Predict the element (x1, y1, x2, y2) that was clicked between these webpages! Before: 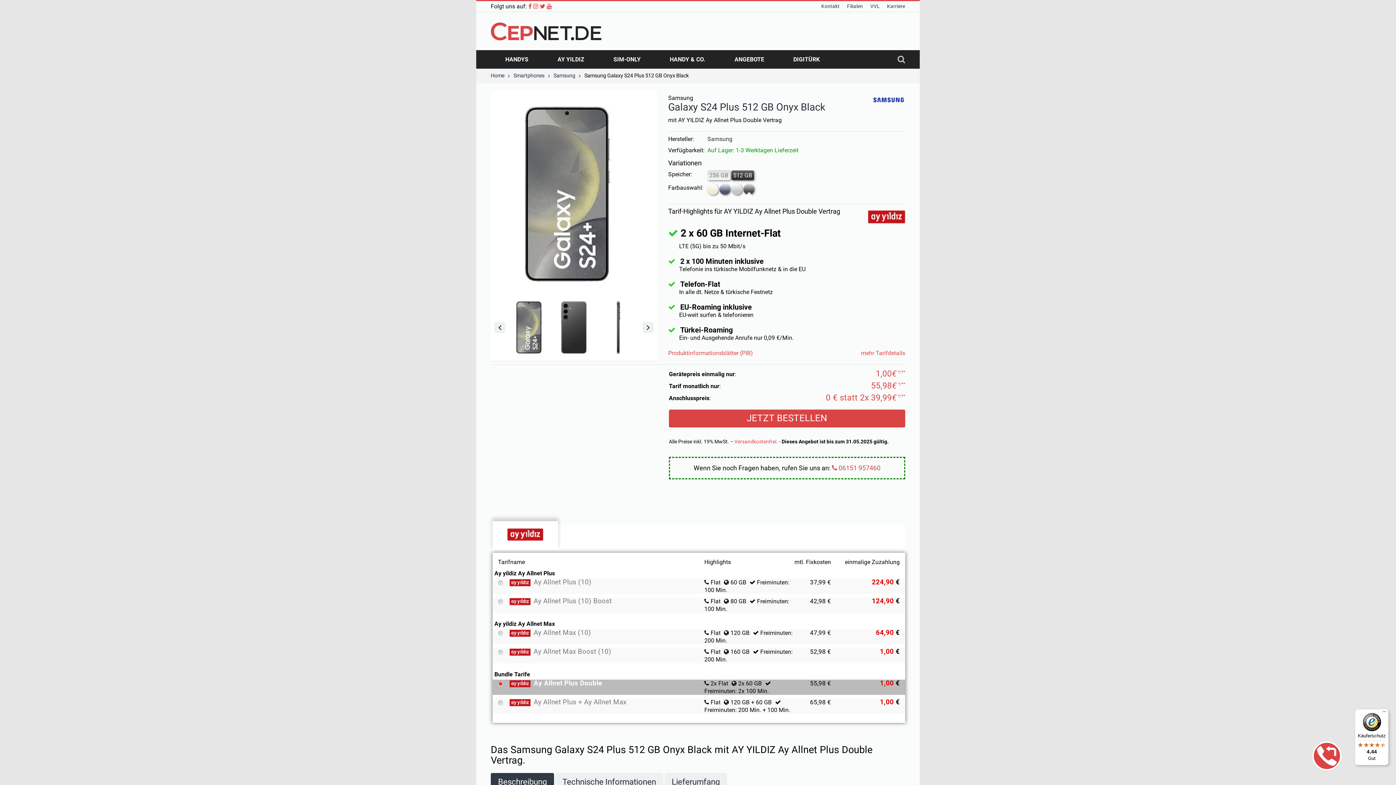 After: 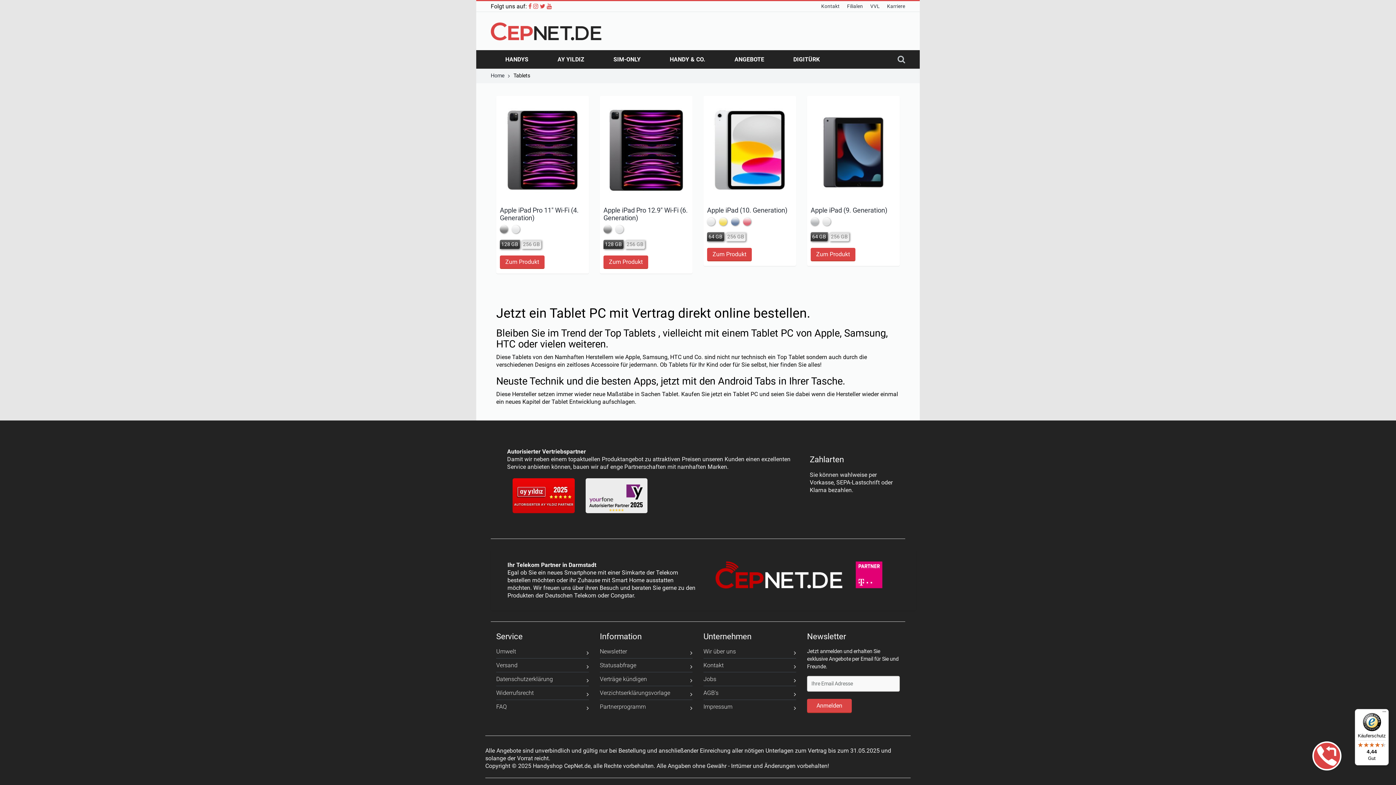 Action: label: HANDY & CO. bbox: (655, 50, 720, 68)